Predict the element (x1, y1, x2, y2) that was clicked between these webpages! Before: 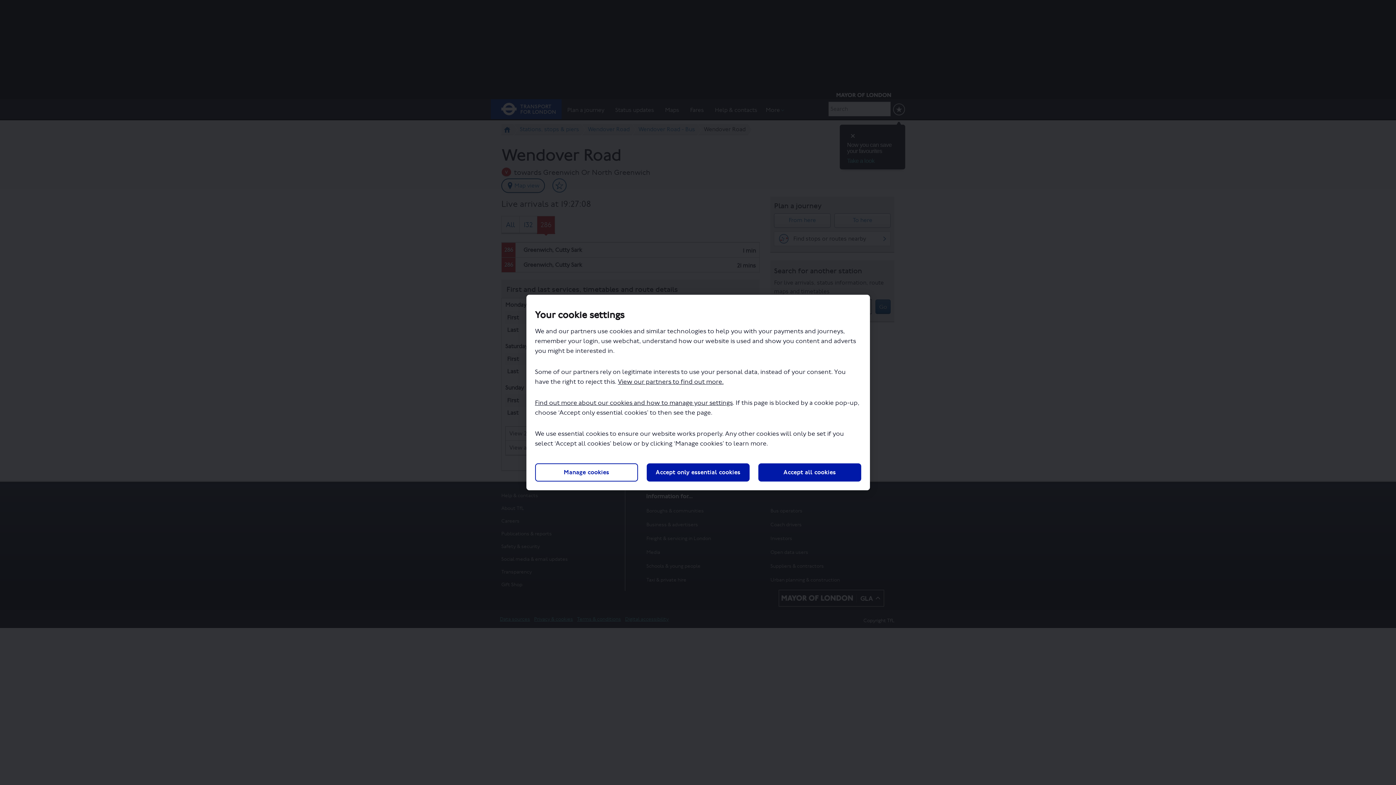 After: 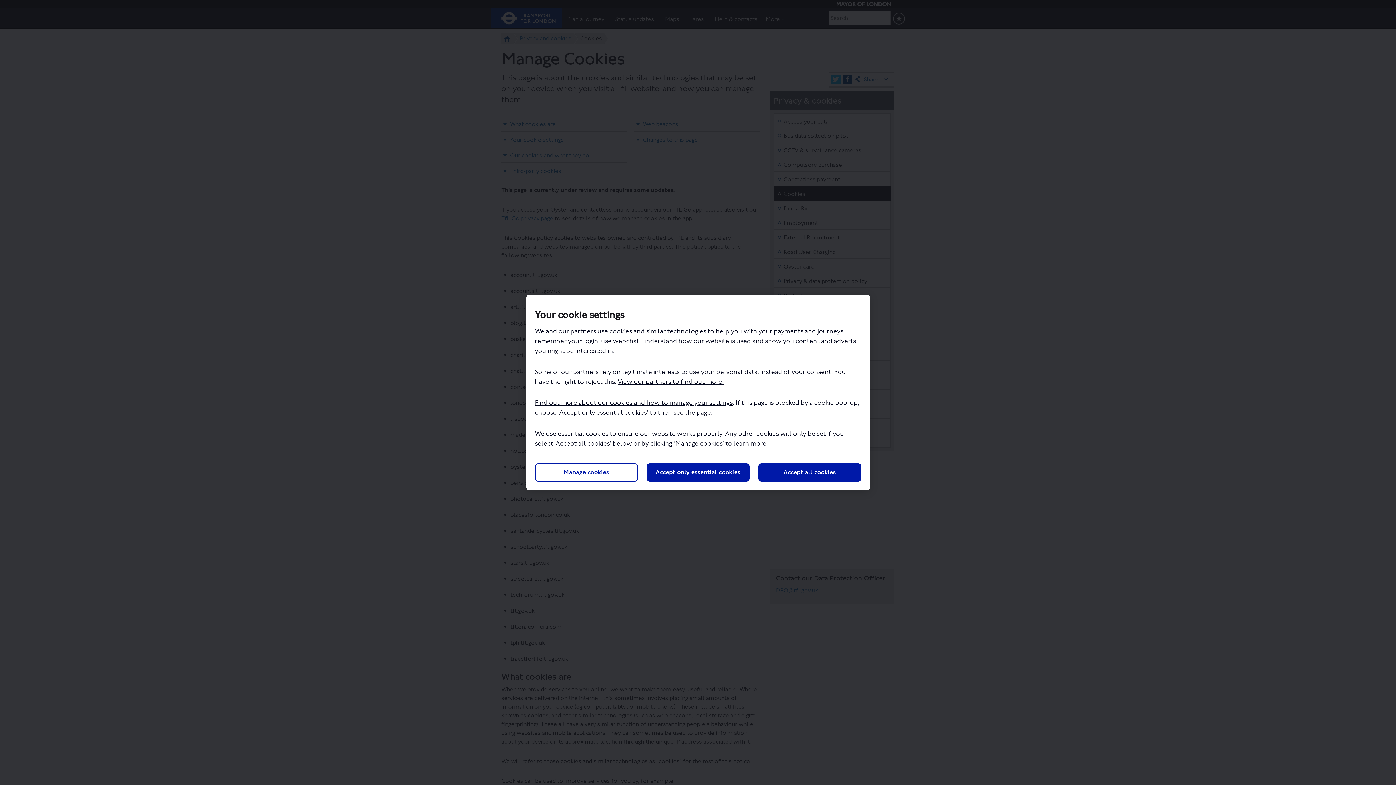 Action: bbox: (535, 399, 732, 406) label: Find out more about our cookies and how to manage your settings